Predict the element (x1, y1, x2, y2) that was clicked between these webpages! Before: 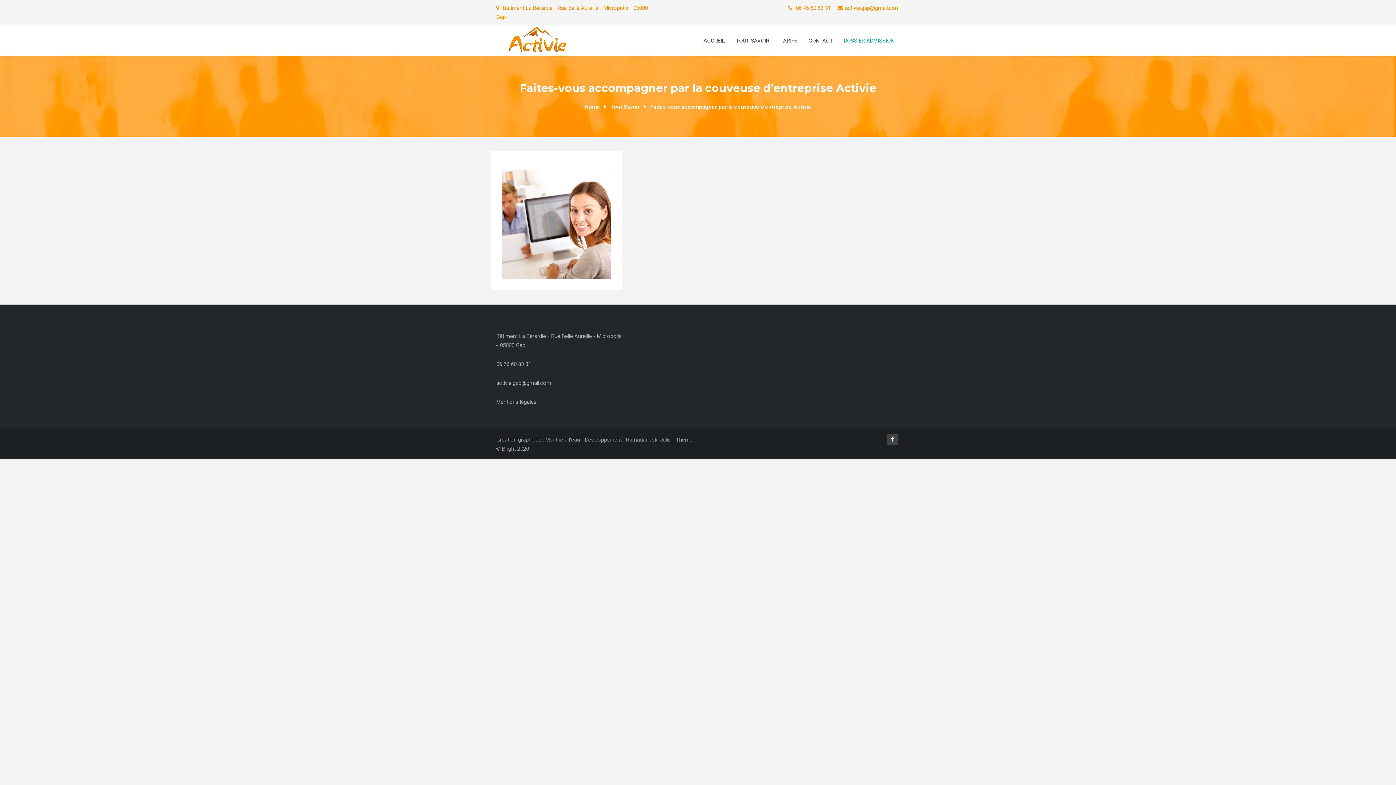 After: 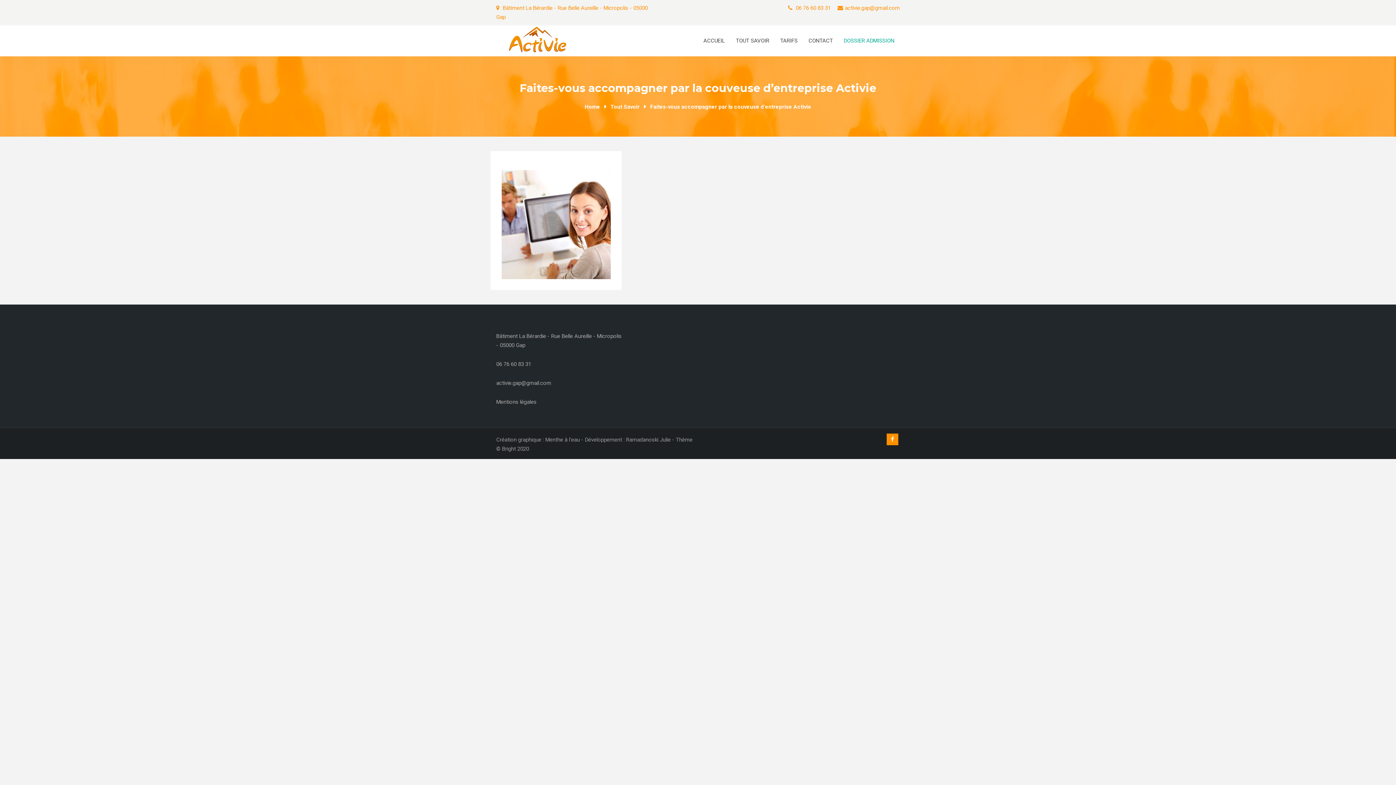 Action: bbox: (886, 433, 898, 445)